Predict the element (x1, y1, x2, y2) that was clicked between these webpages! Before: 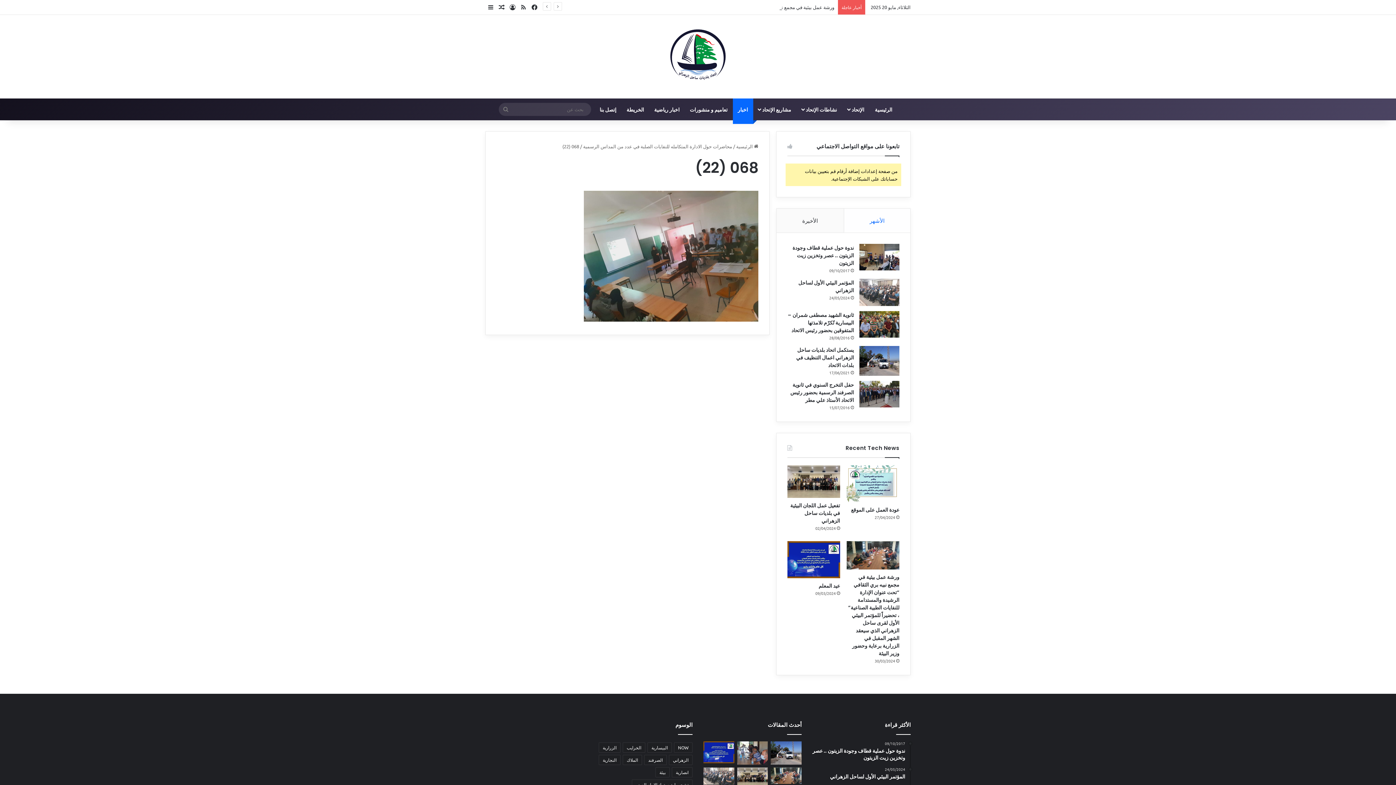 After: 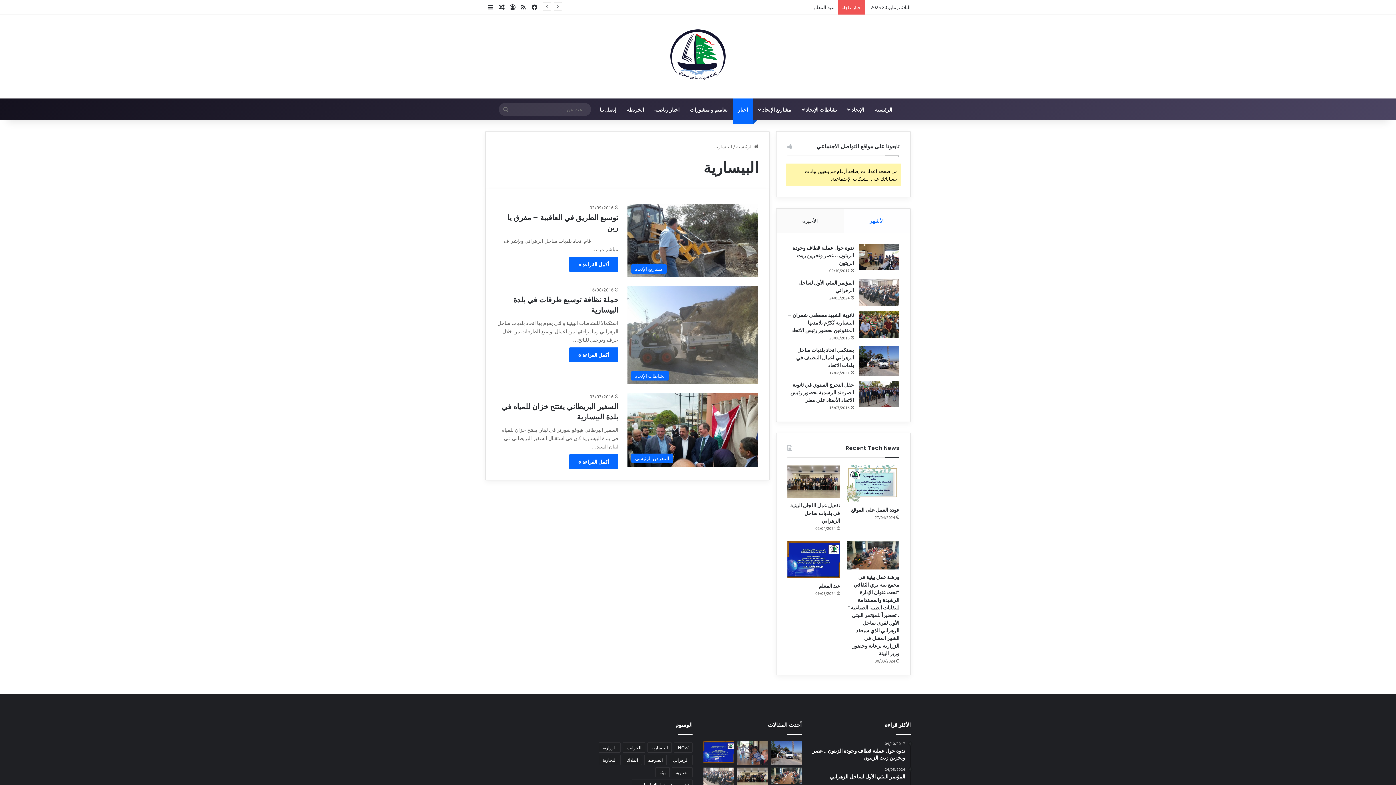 Action: label: البيسارية (3 عناصر) bbox: (647, 742, 672, 753)